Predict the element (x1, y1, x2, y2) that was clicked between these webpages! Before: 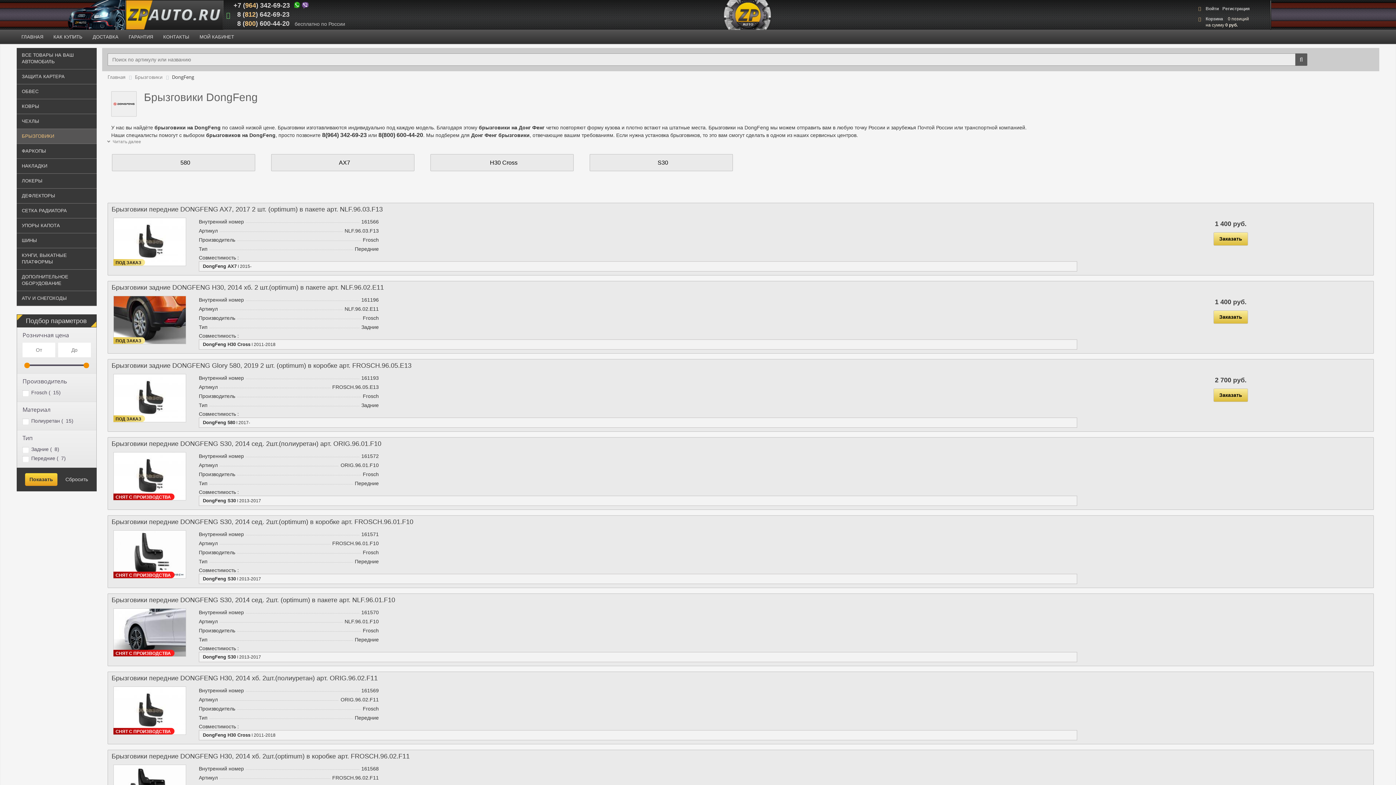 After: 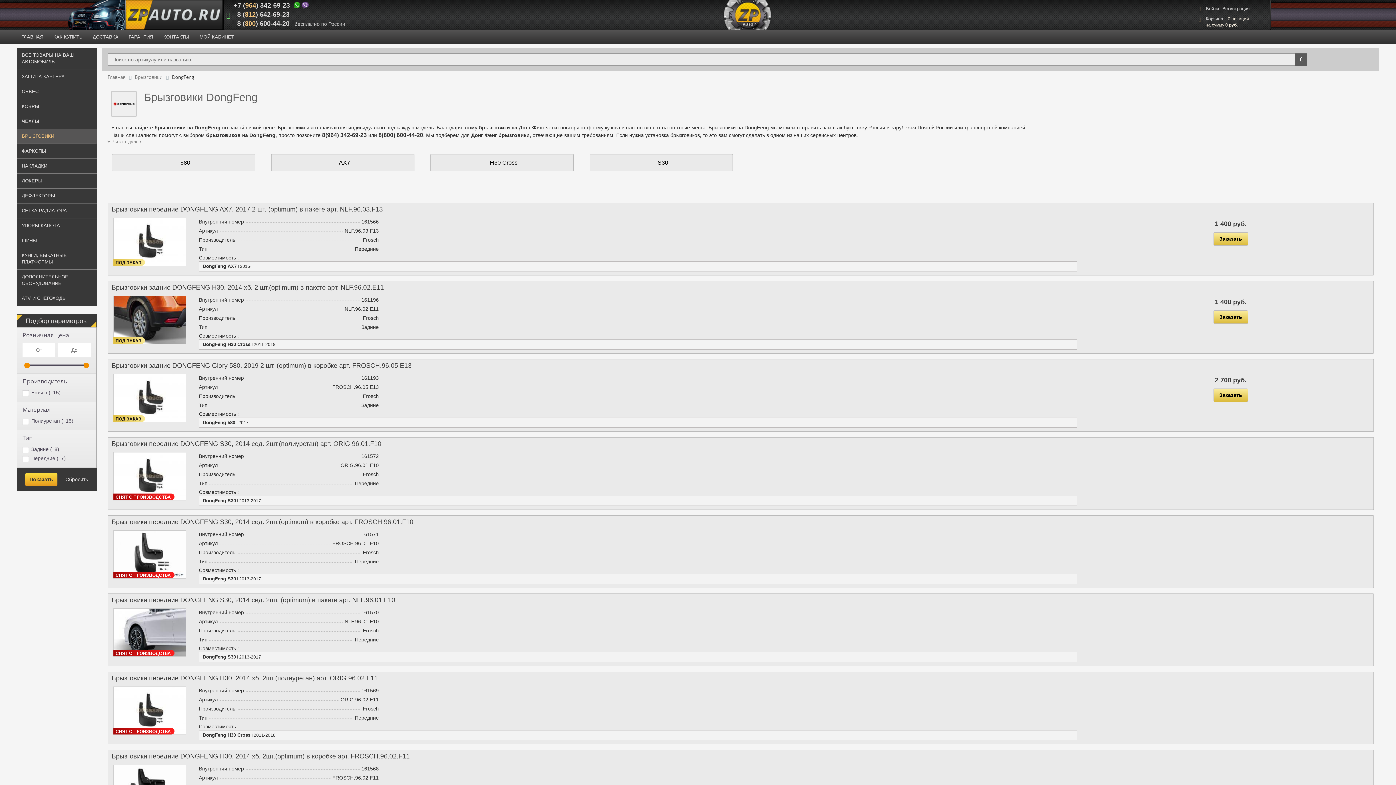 Action: bbox: (233, 2, 291, 8) label: +7 (964) 342-69-23 